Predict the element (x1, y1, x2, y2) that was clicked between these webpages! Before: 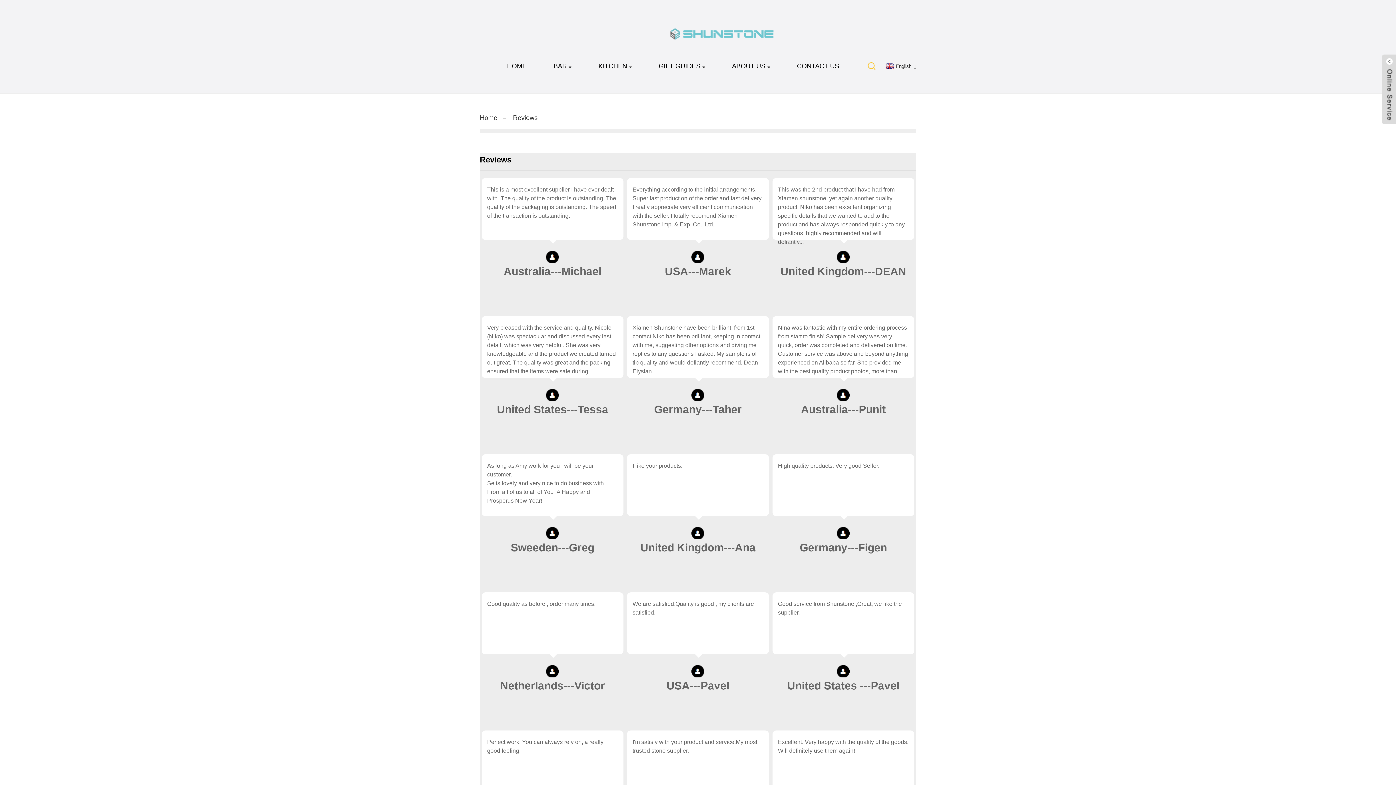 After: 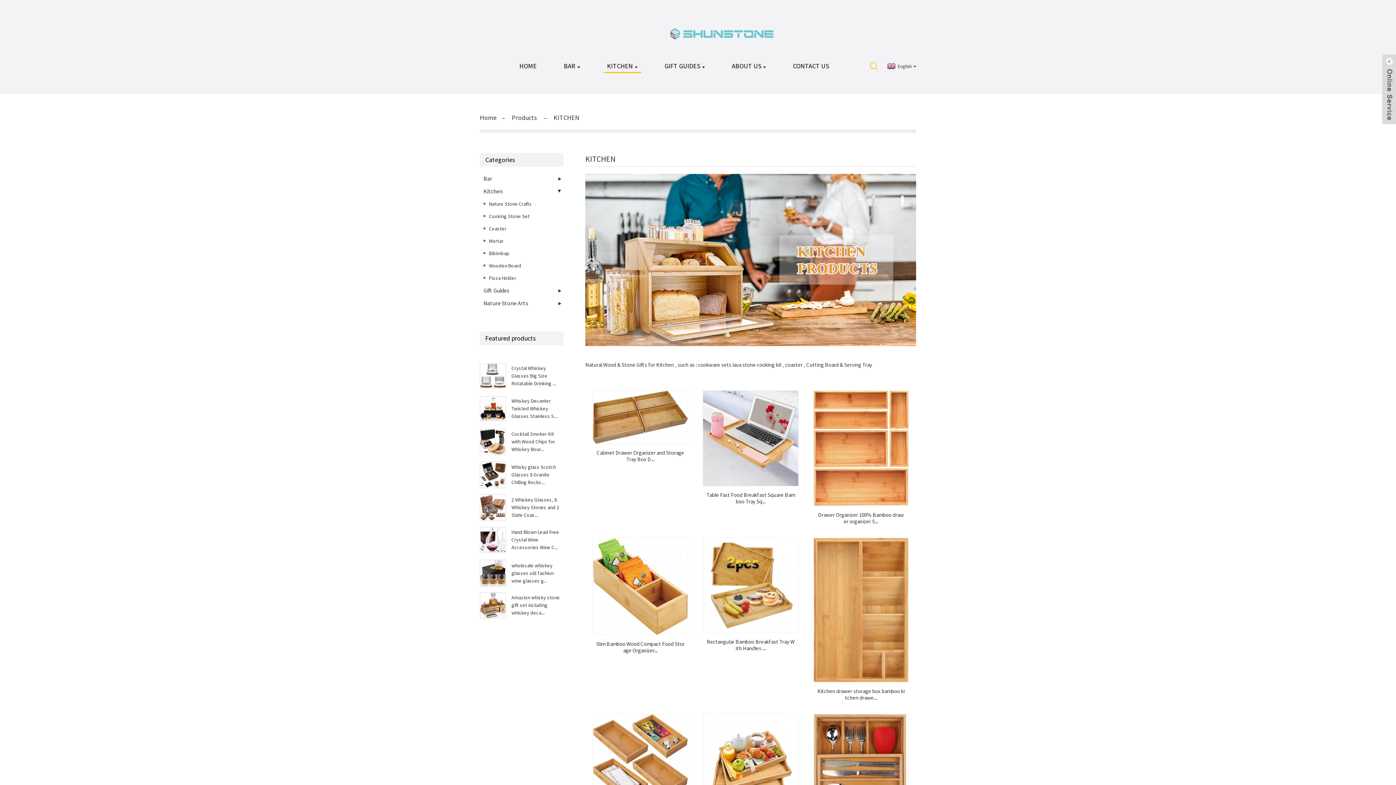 Action: bbox: (594, 53, 635, 78) label: KITCHEN